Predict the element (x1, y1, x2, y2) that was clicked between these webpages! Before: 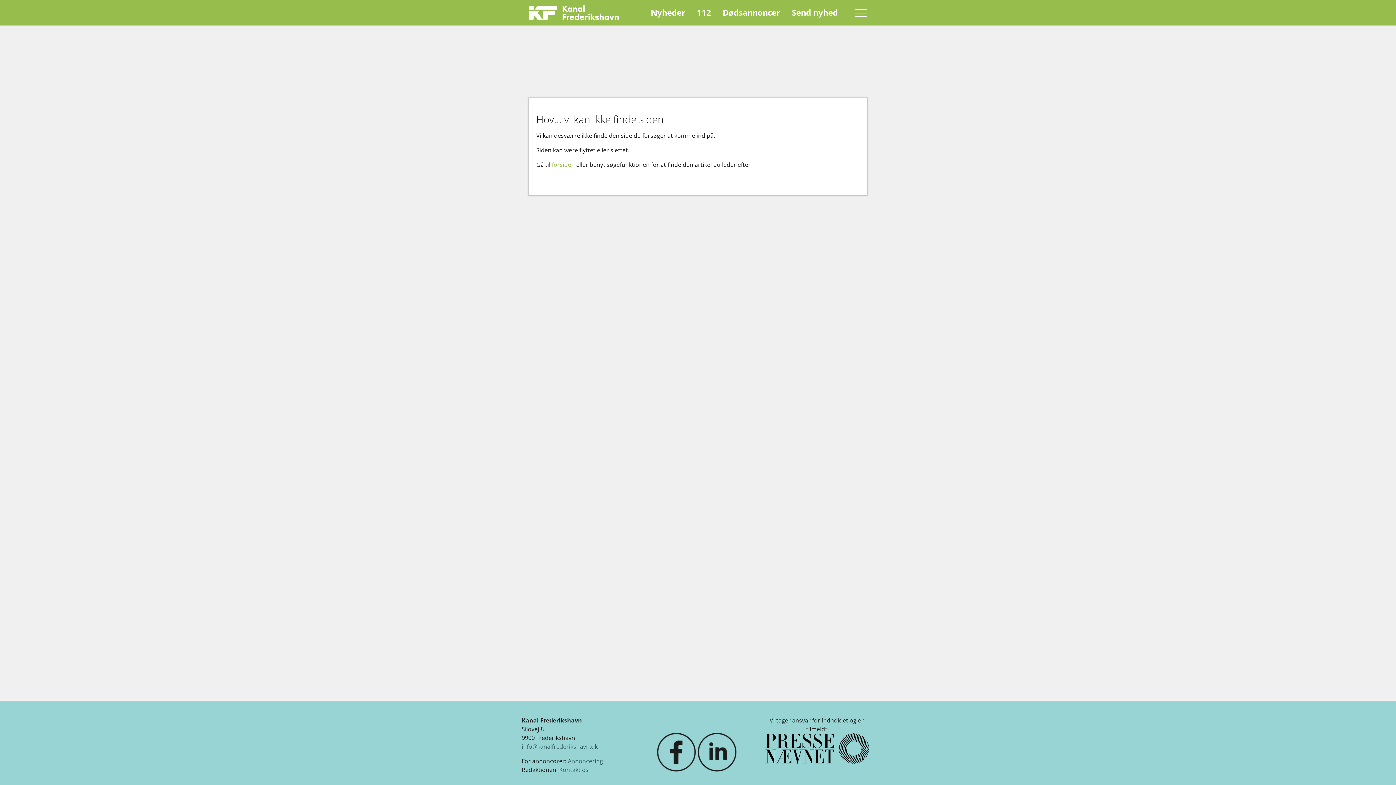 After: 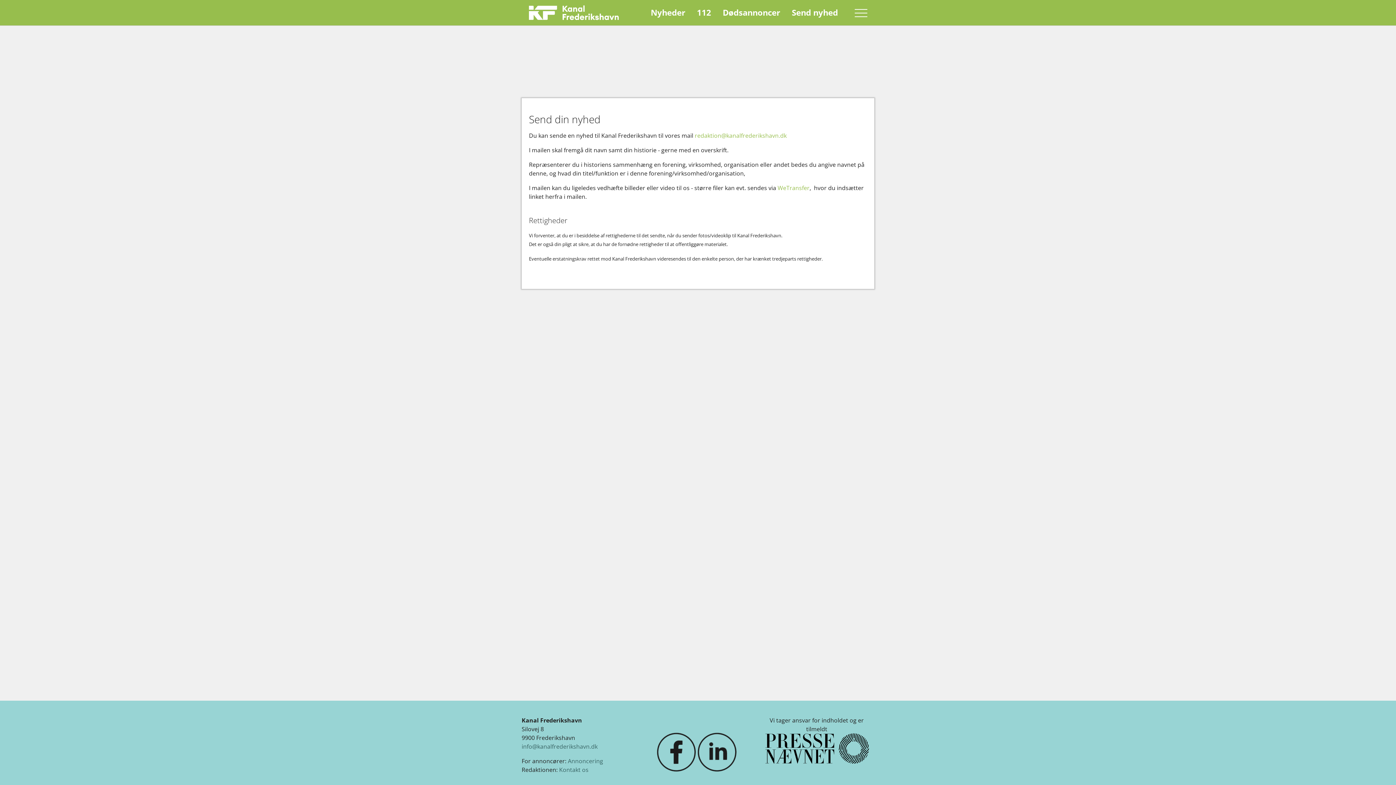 Action: label: Send nyhed bbox: (786, 3, 844, 21)